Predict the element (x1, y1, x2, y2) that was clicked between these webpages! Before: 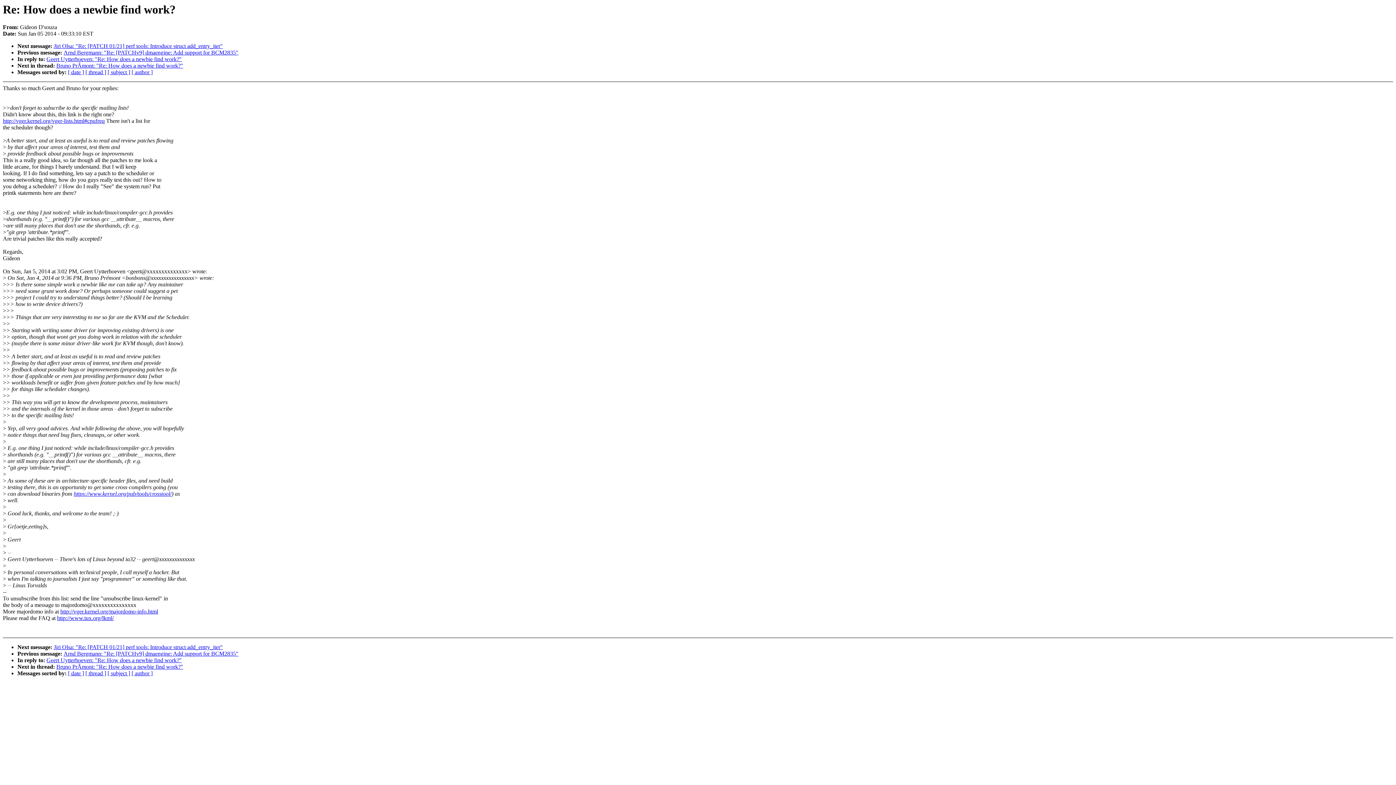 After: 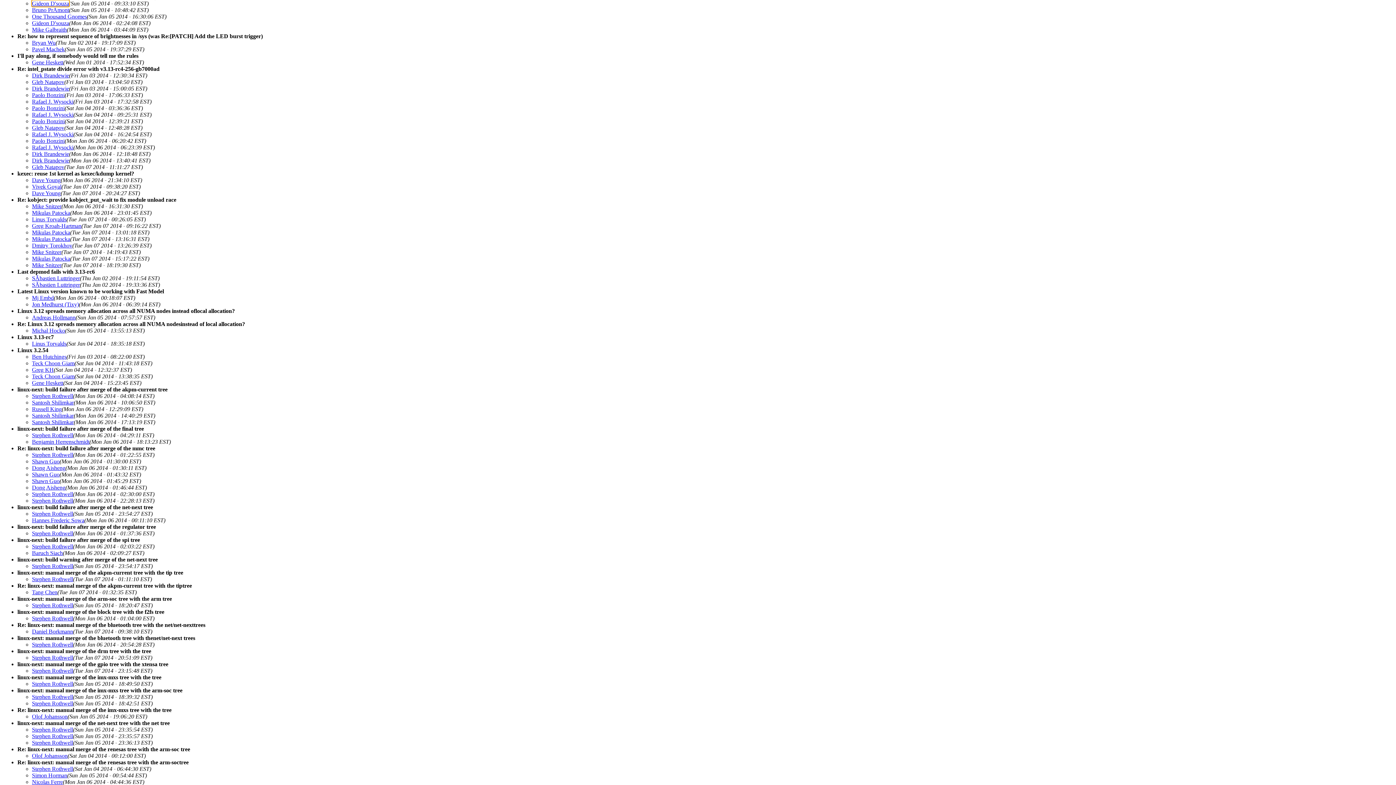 Action: label: [ subject ] bbox: (107, 670, 130, 676)